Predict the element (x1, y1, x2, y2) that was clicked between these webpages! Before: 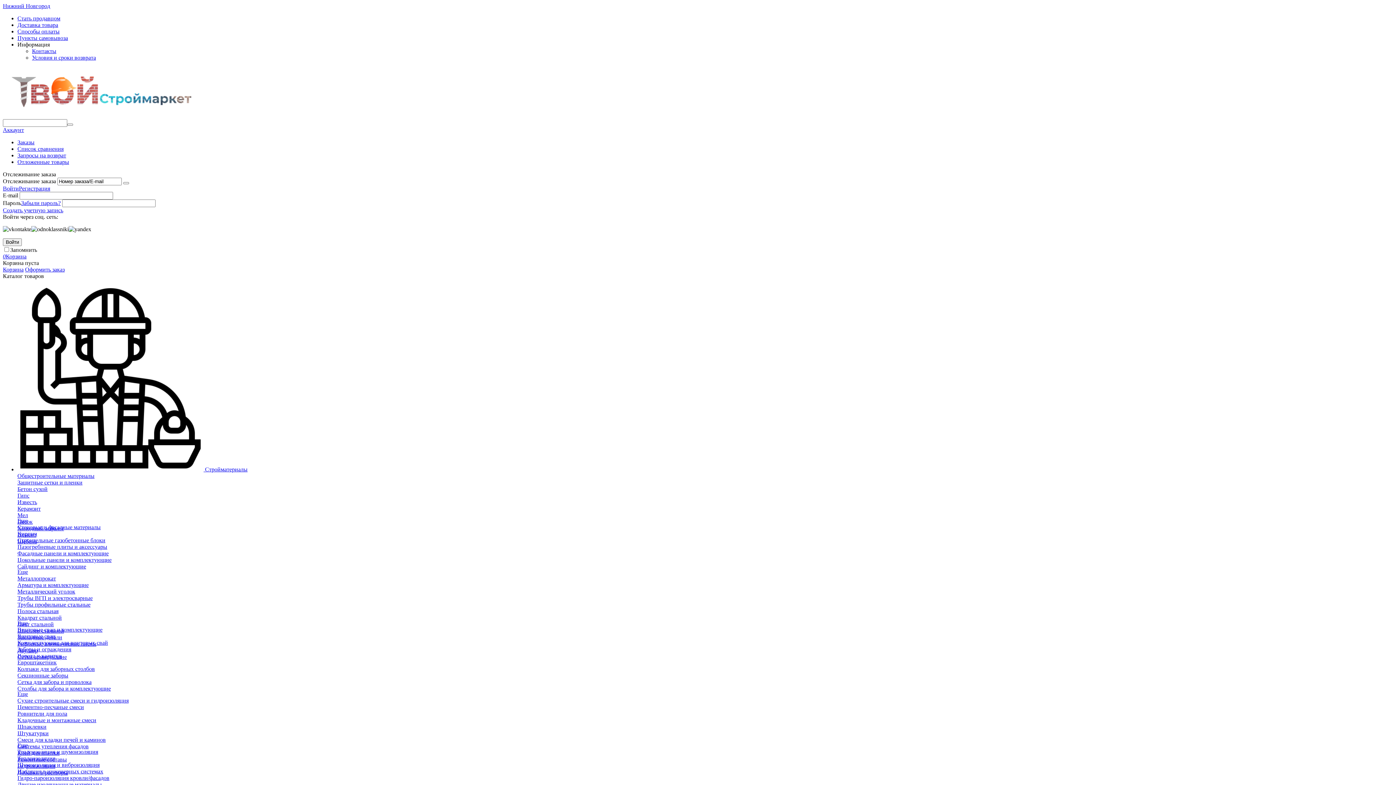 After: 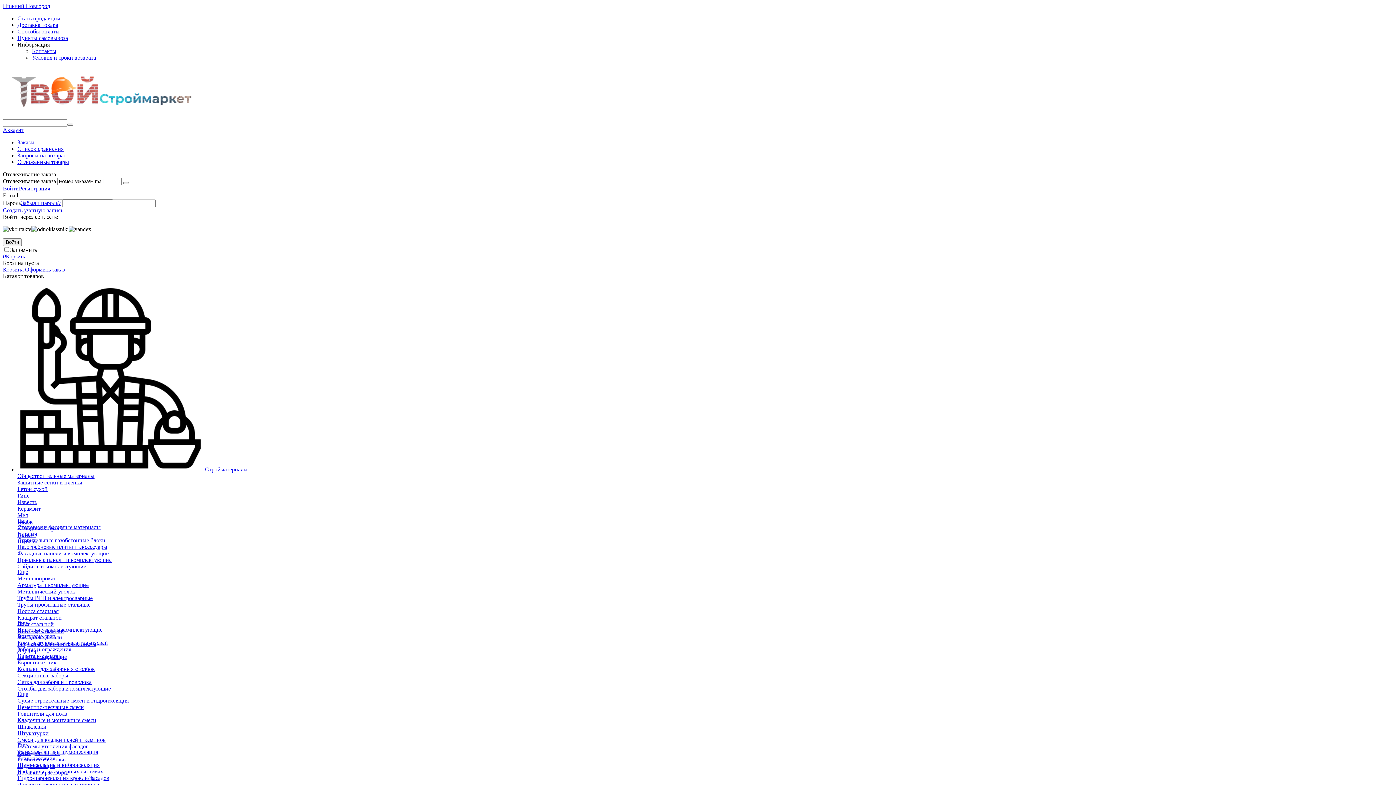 Action: bbox: (17, 550, 108, 556) label: Фасадные панели и комплектующие